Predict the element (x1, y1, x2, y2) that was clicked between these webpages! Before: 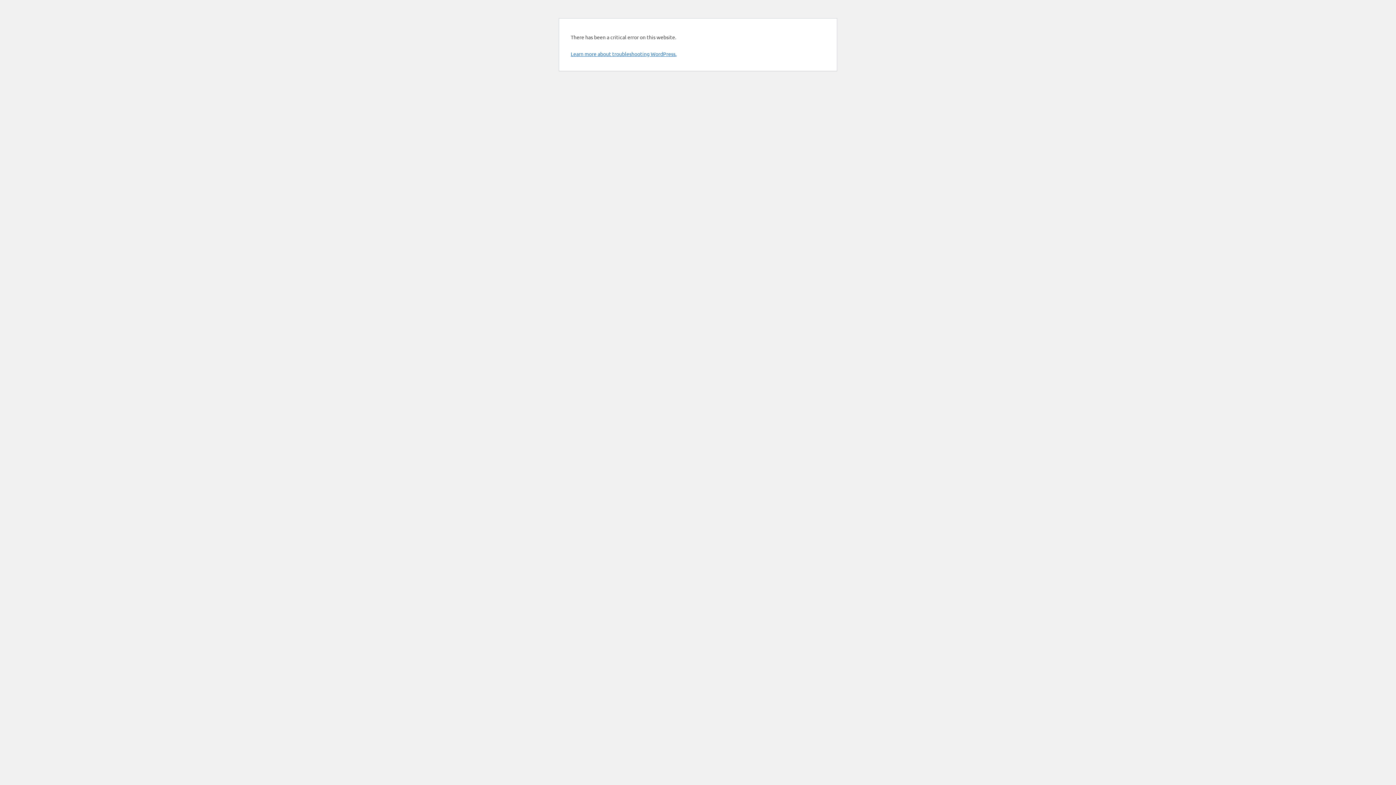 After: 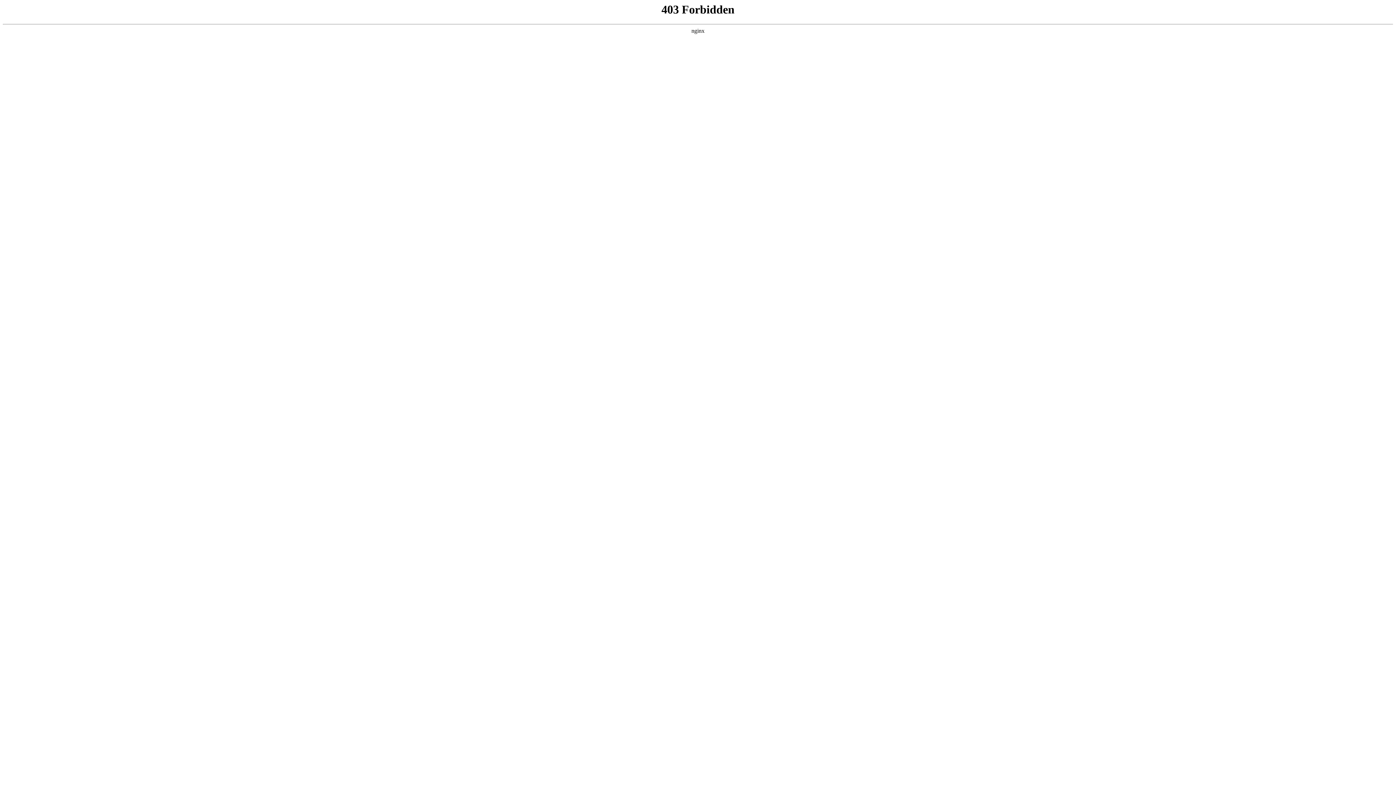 Action: label: Learn more about troubleshooting WordPress. bbox: (570, 50, 676, 57)